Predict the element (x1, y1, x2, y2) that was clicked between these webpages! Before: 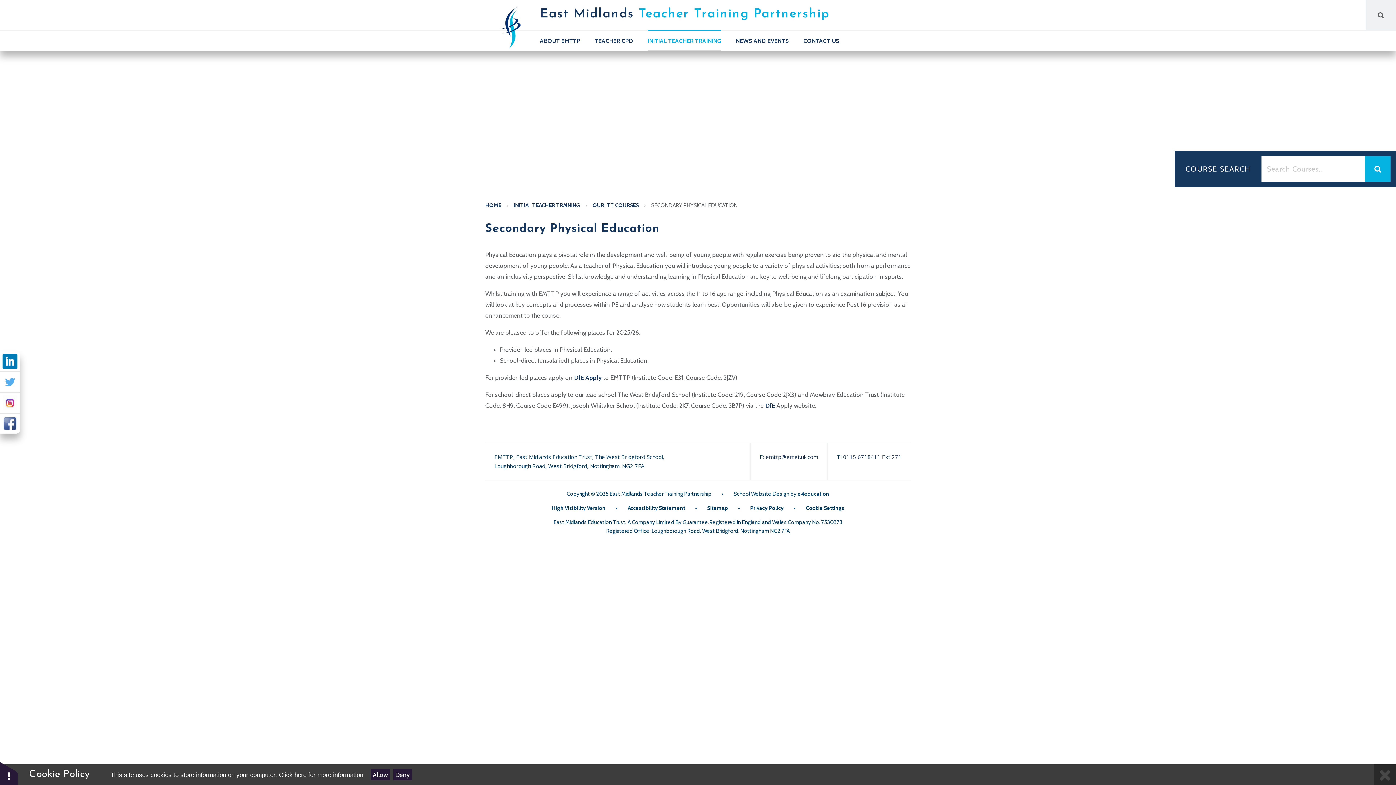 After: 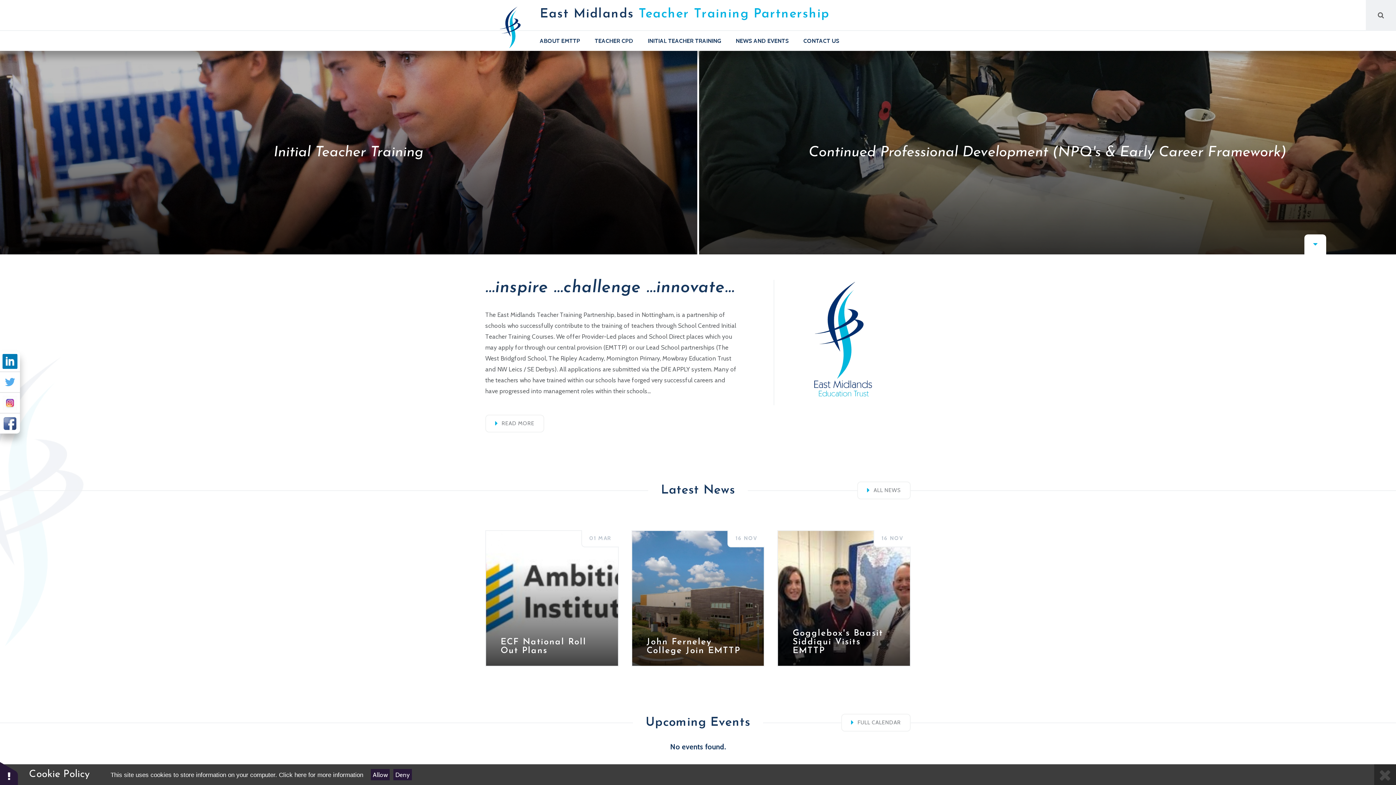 Action: bbox: (485, 6, 534, 48)